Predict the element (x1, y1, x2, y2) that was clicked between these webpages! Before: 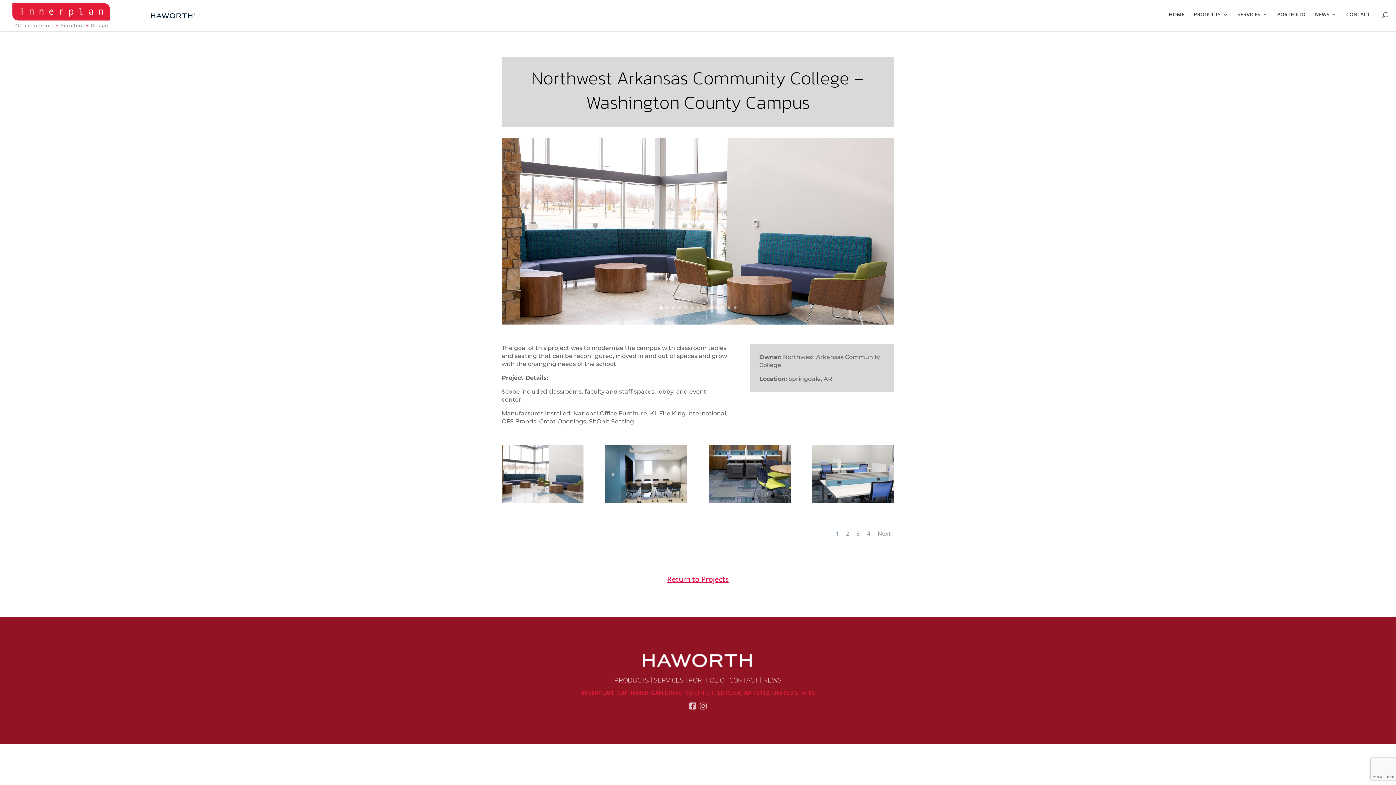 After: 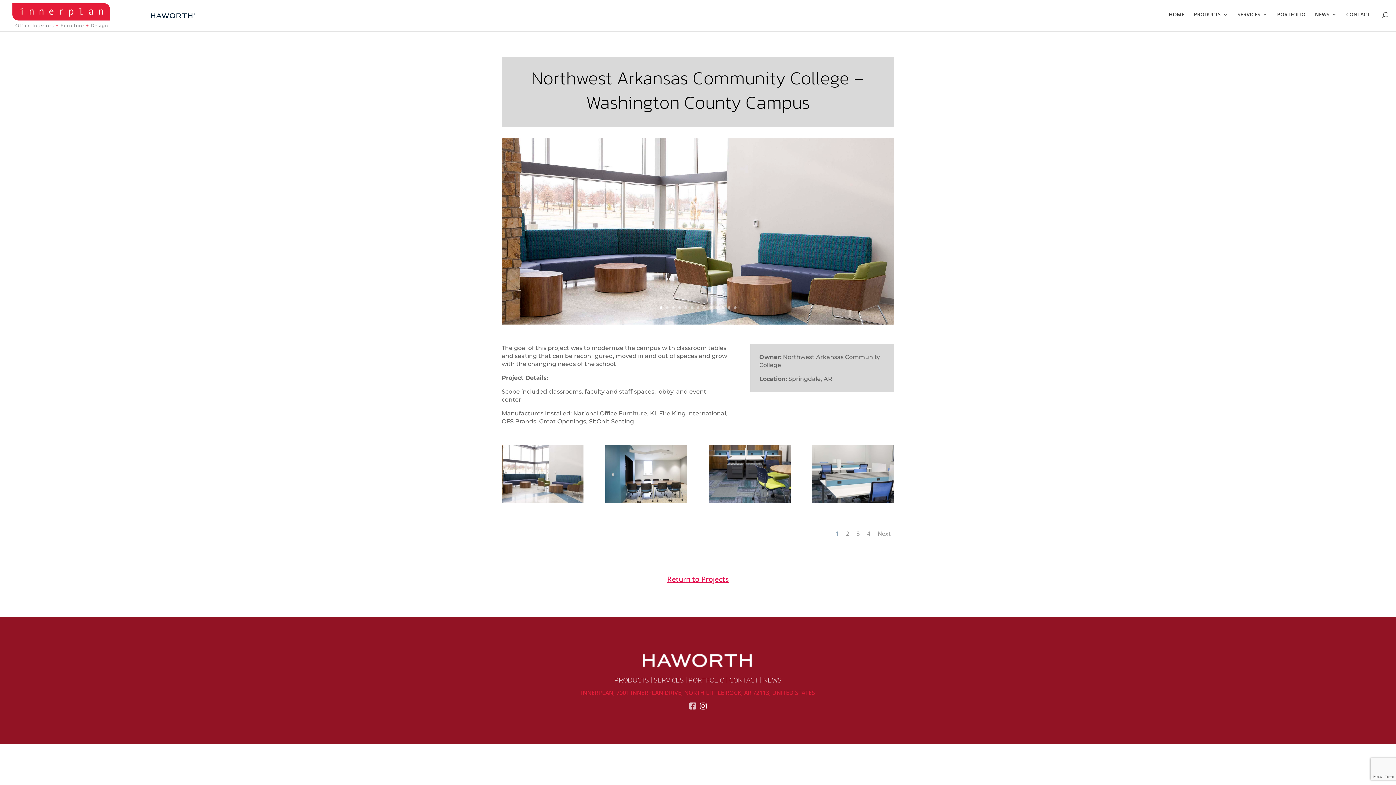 Action: bbox: (700, 700, 706, 712)